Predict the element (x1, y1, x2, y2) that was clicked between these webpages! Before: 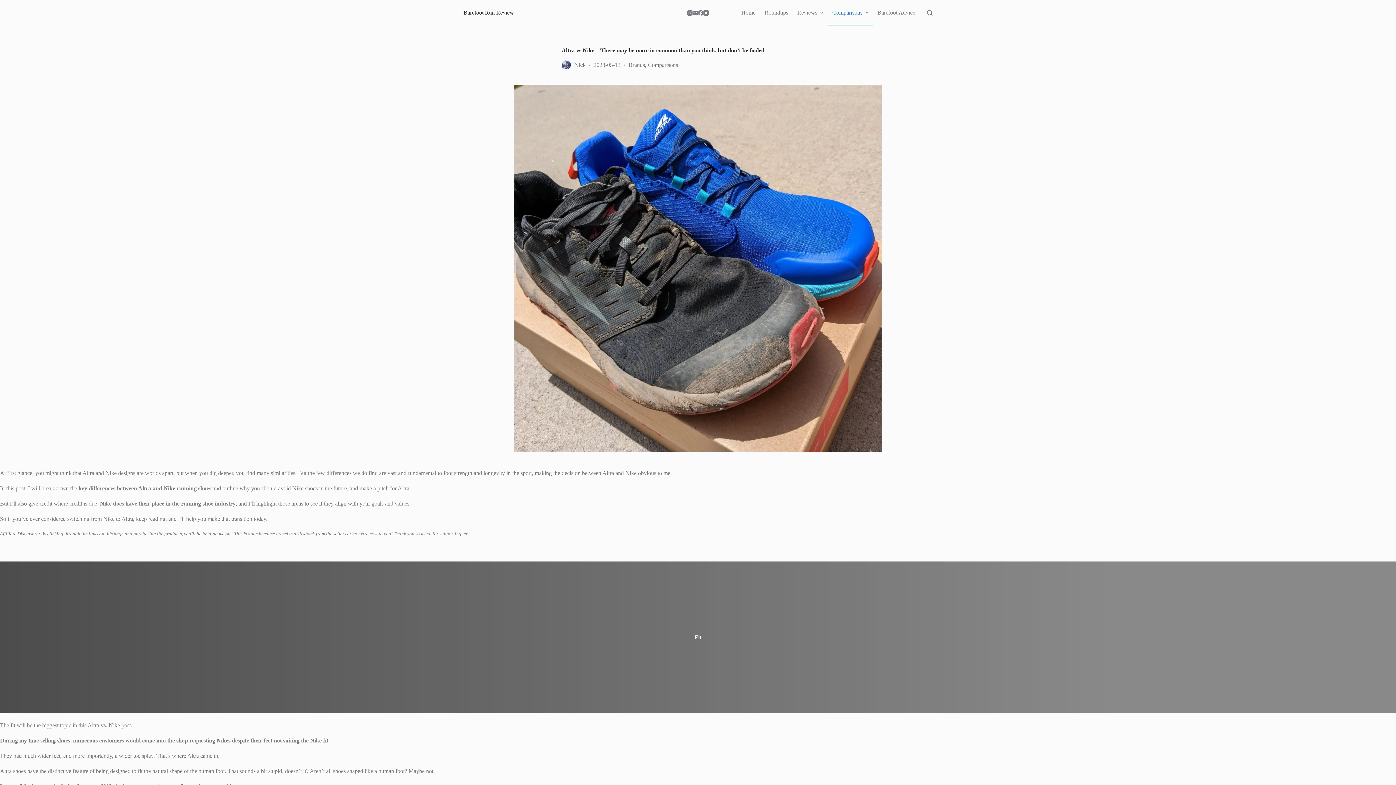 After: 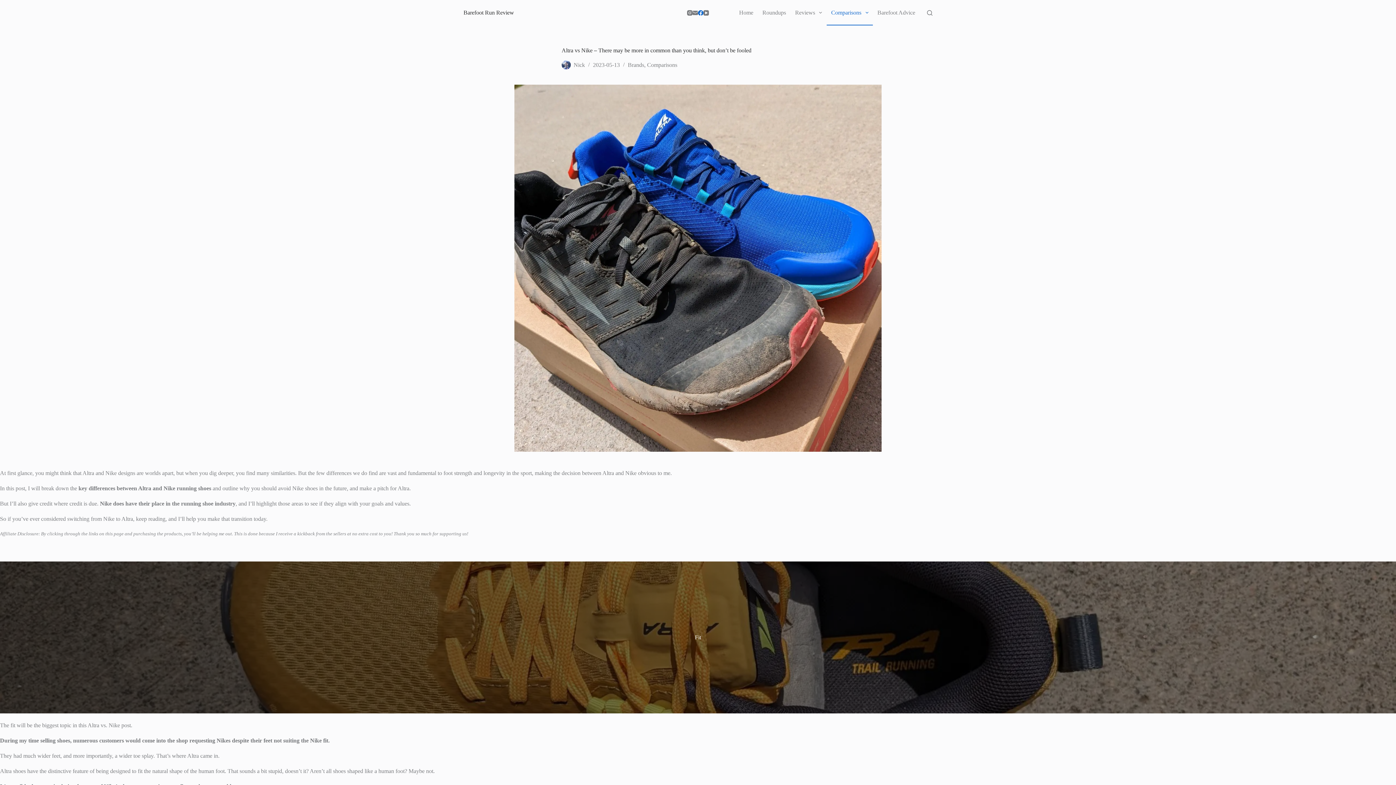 Action: label: Facebook bbox: (698, 10, 703, 15)